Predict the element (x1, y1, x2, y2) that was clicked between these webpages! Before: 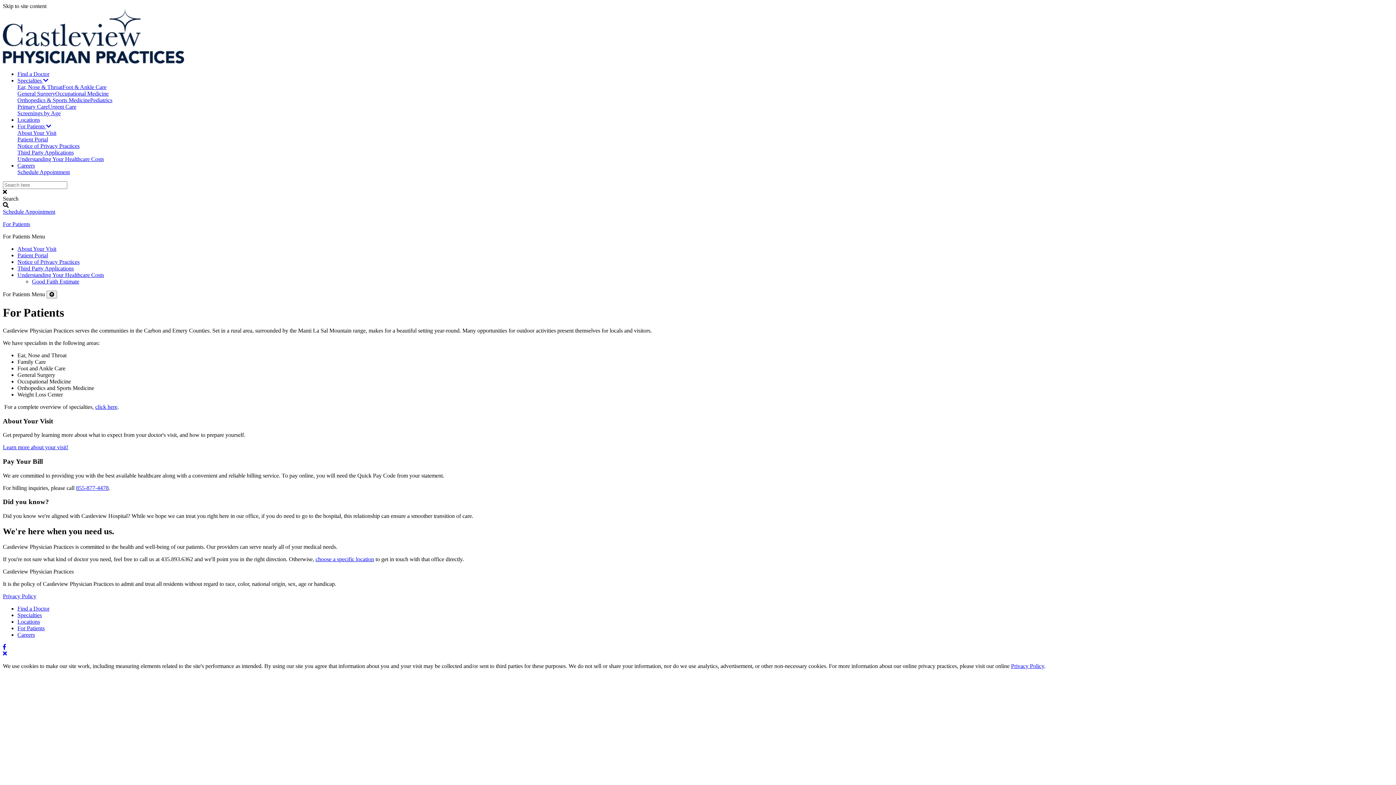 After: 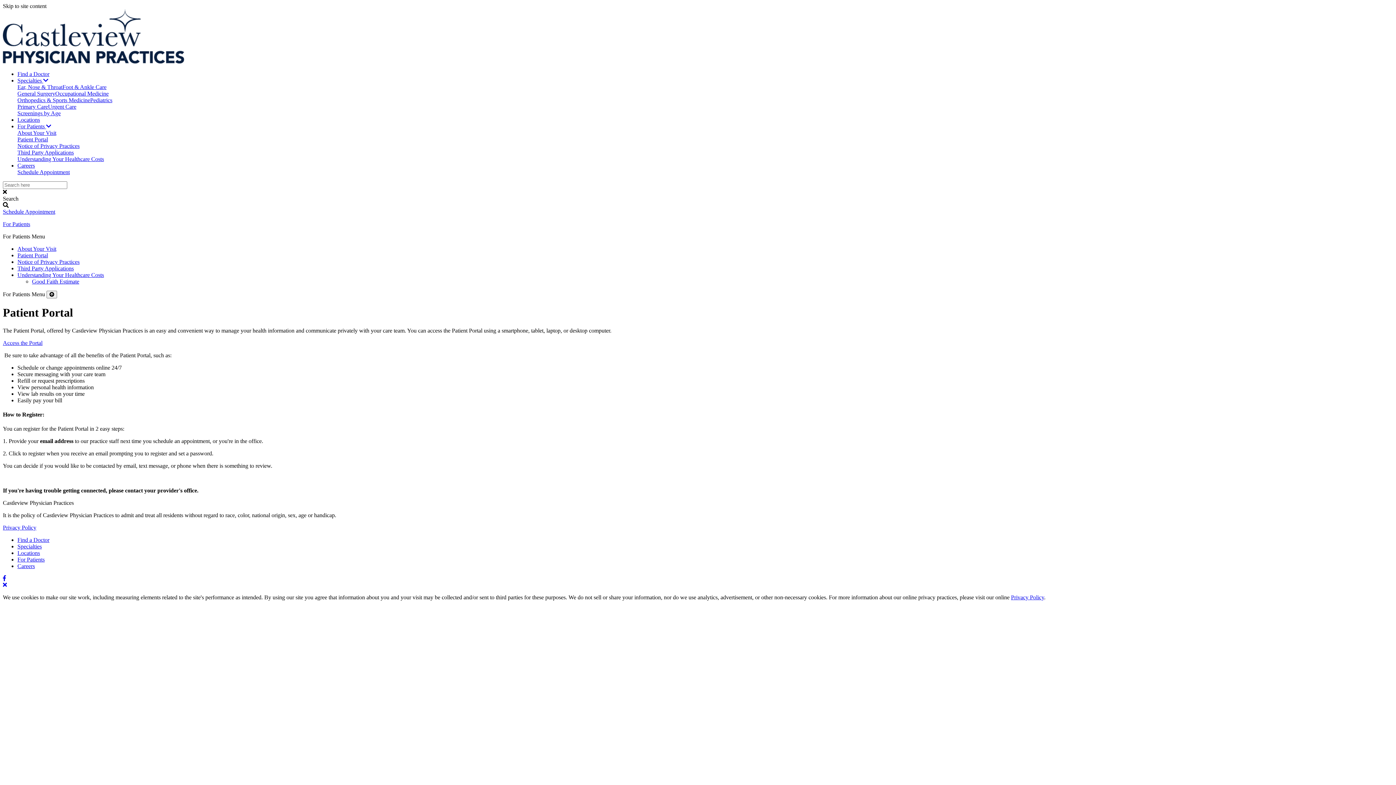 Action: label: Patient Portal bbox: (17, 252, 48, 258)